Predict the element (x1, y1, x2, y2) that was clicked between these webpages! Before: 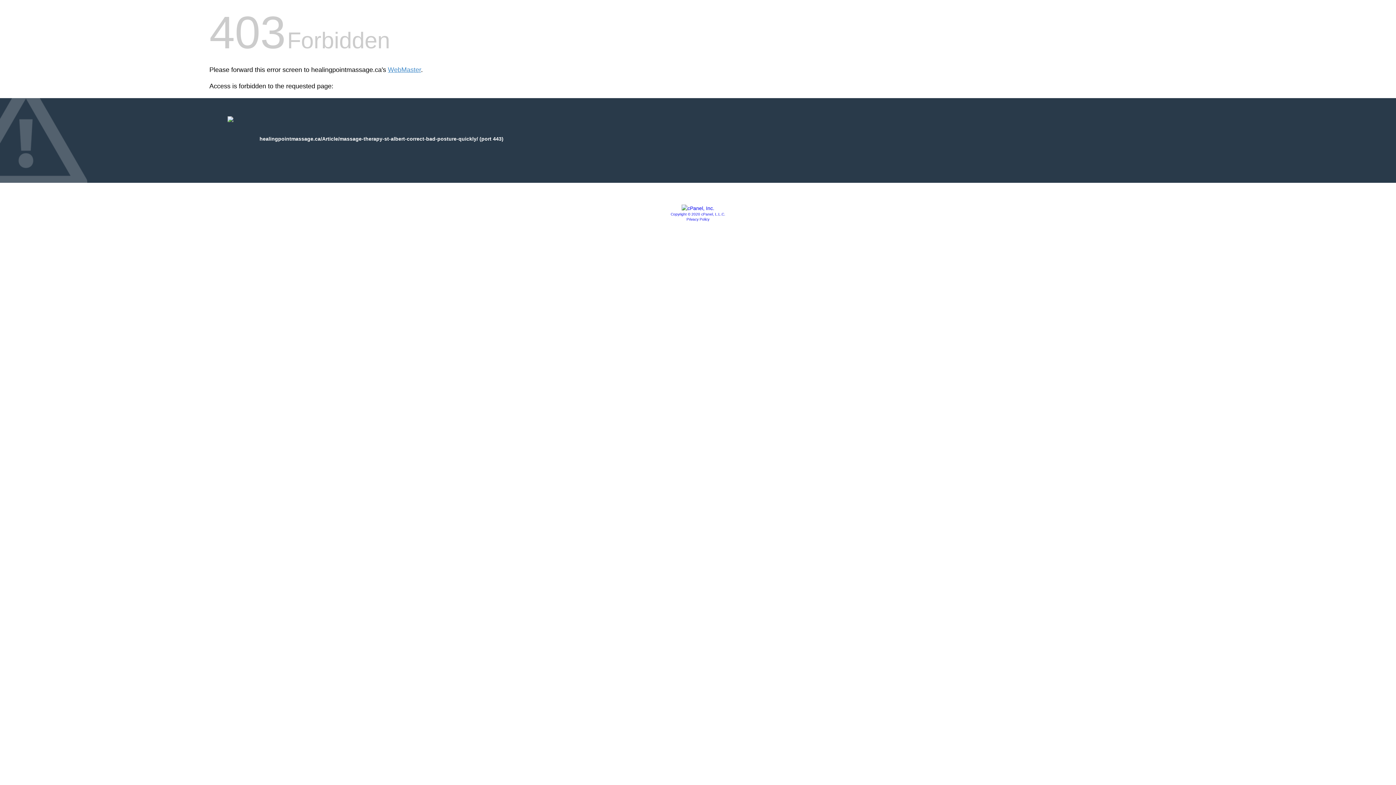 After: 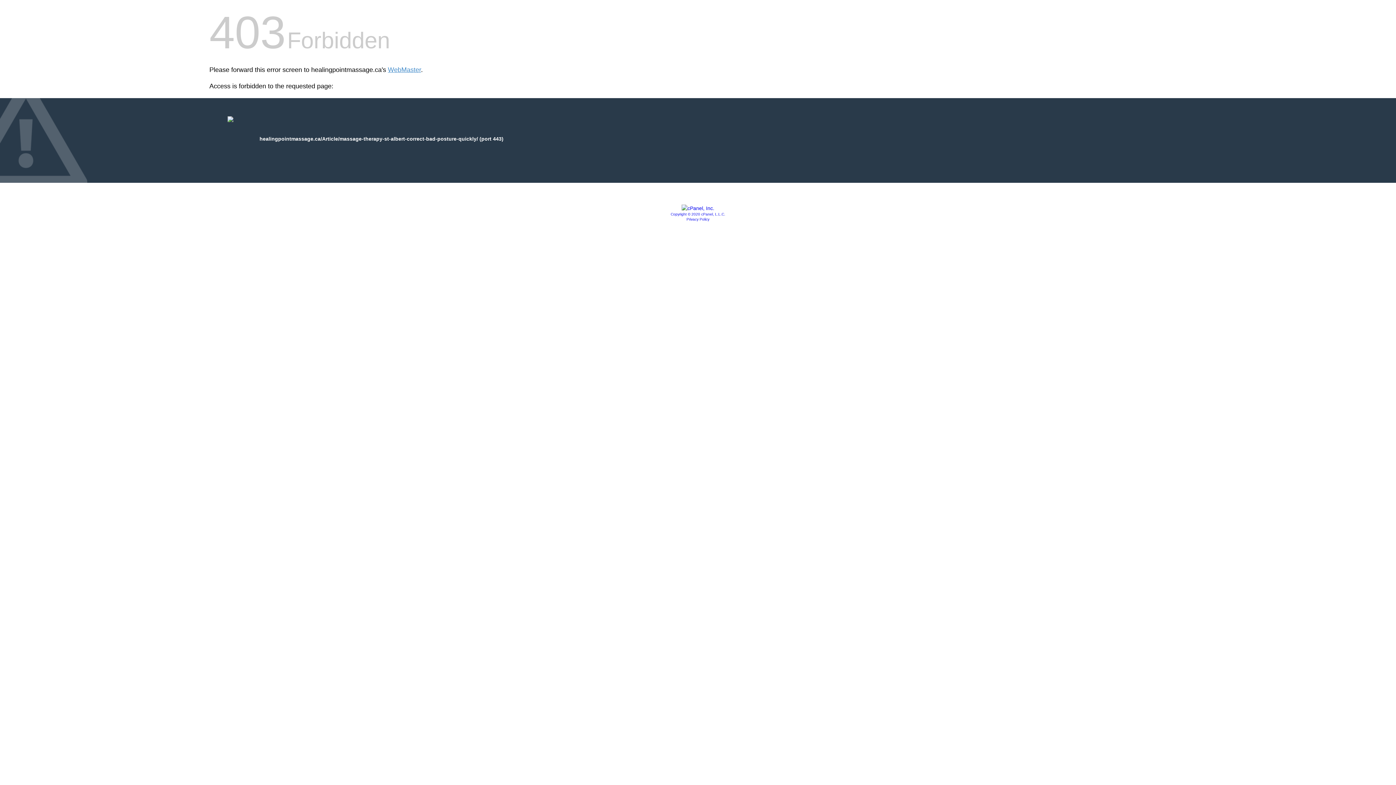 Action: label: Privacy Policy bbox: (686, 217, 709, 221)